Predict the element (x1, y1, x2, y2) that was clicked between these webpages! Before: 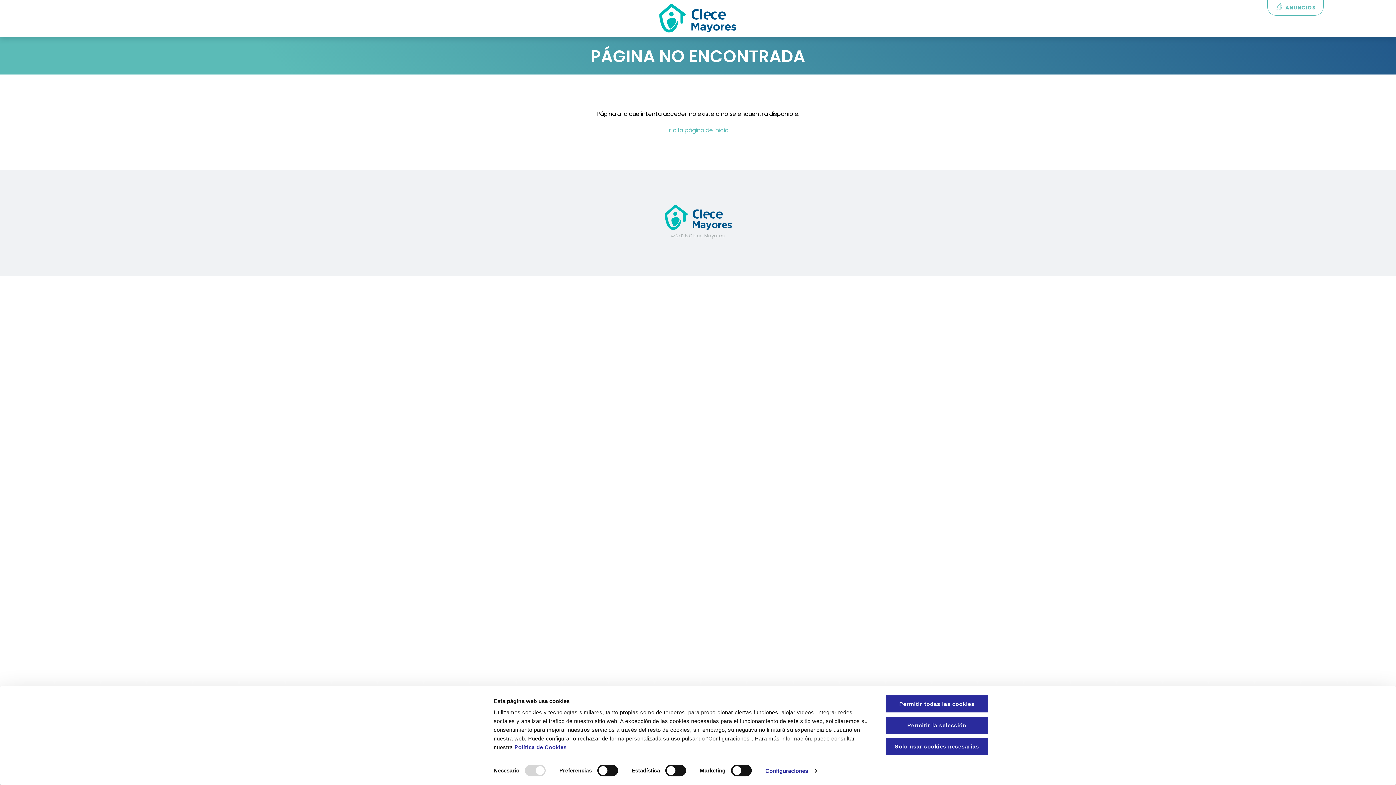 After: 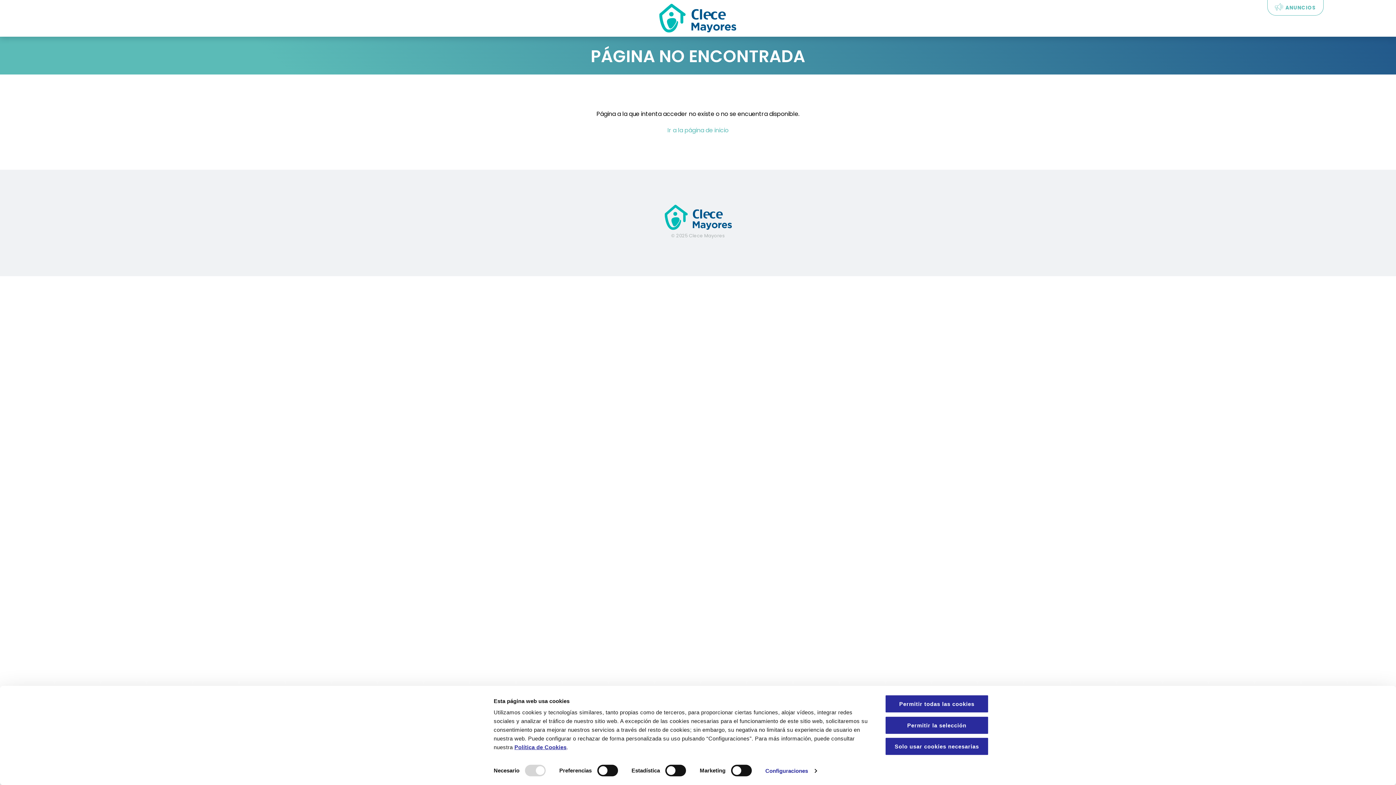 Action: bbox: (514, 744, 566, 750) label: Política de Cookies